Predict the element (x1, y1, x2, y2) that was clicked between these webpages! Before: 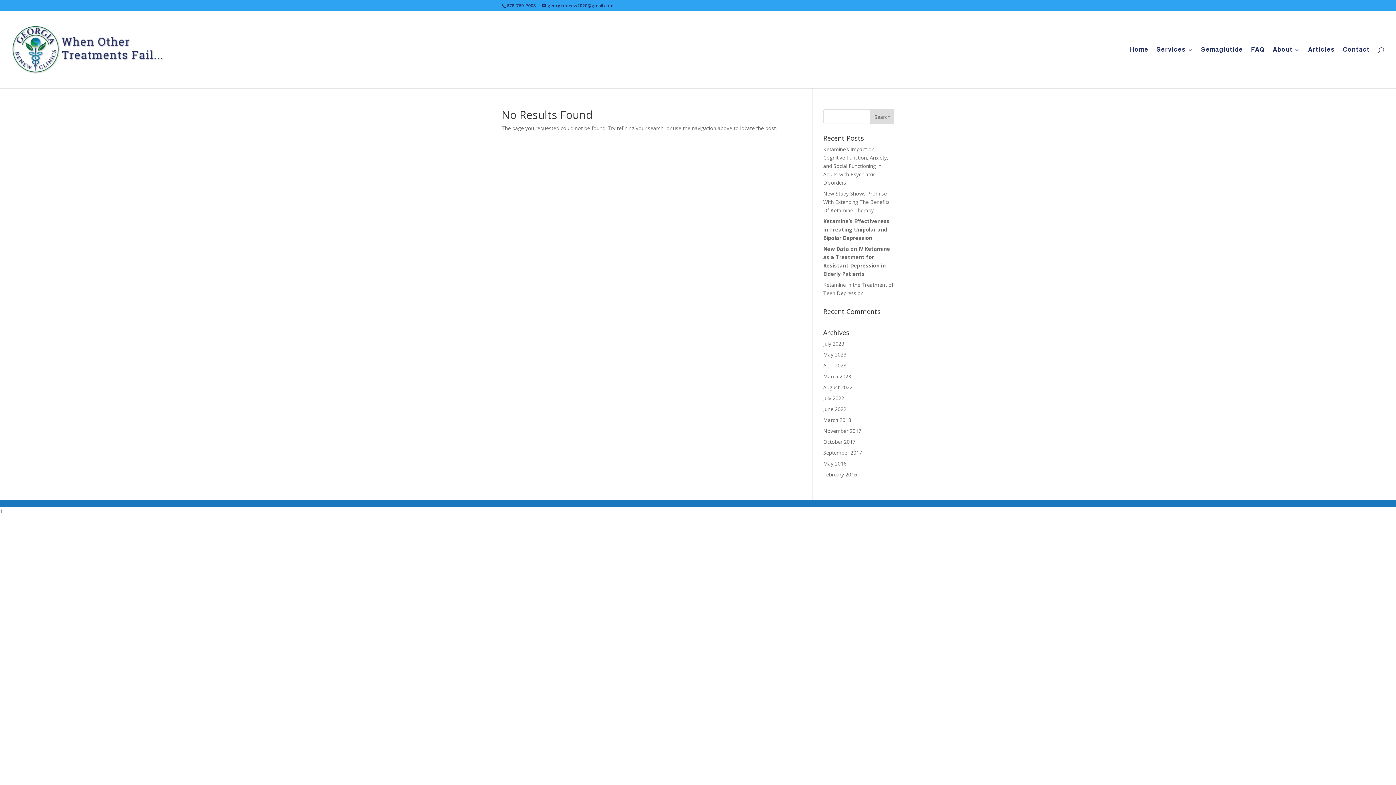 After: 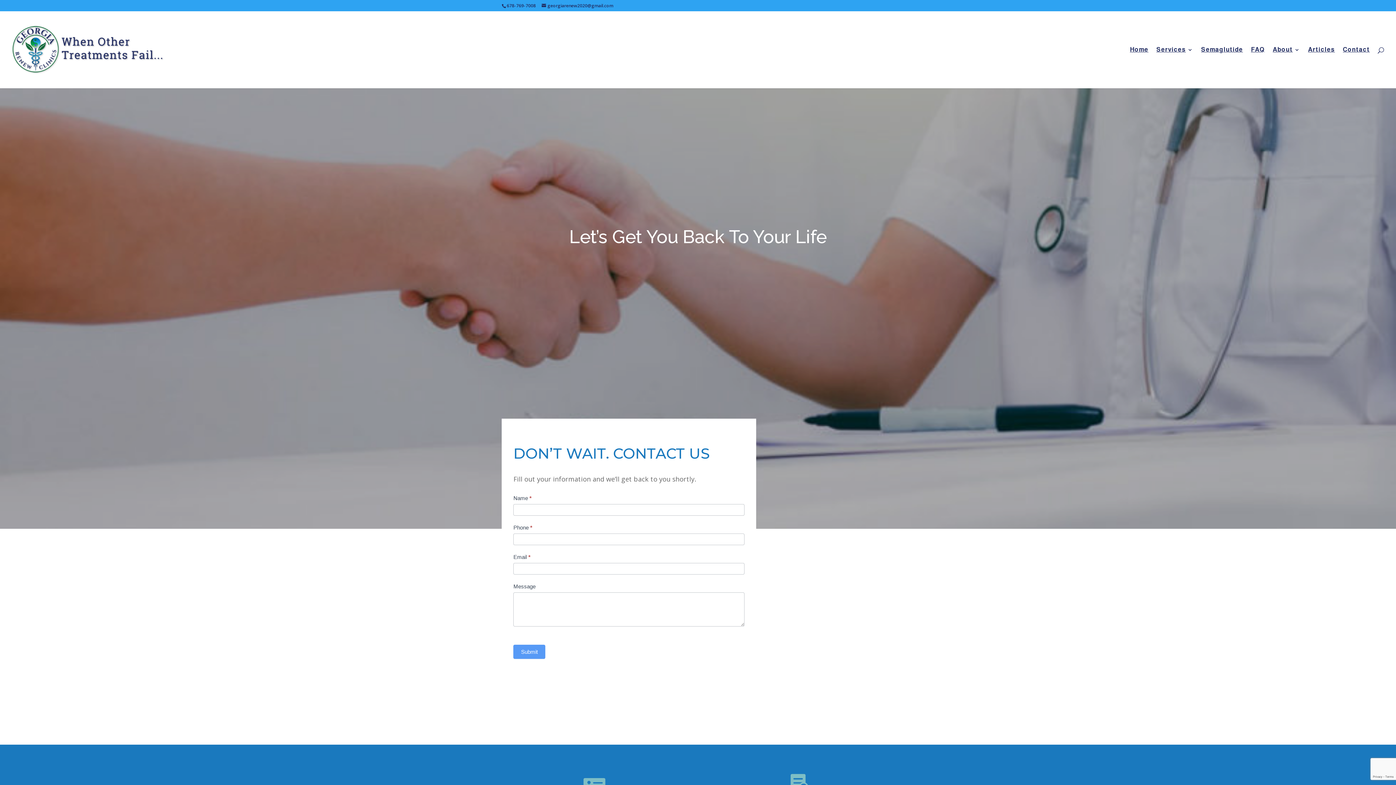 Action: bbox: (1343, 47, 1370, 88) label: Contact